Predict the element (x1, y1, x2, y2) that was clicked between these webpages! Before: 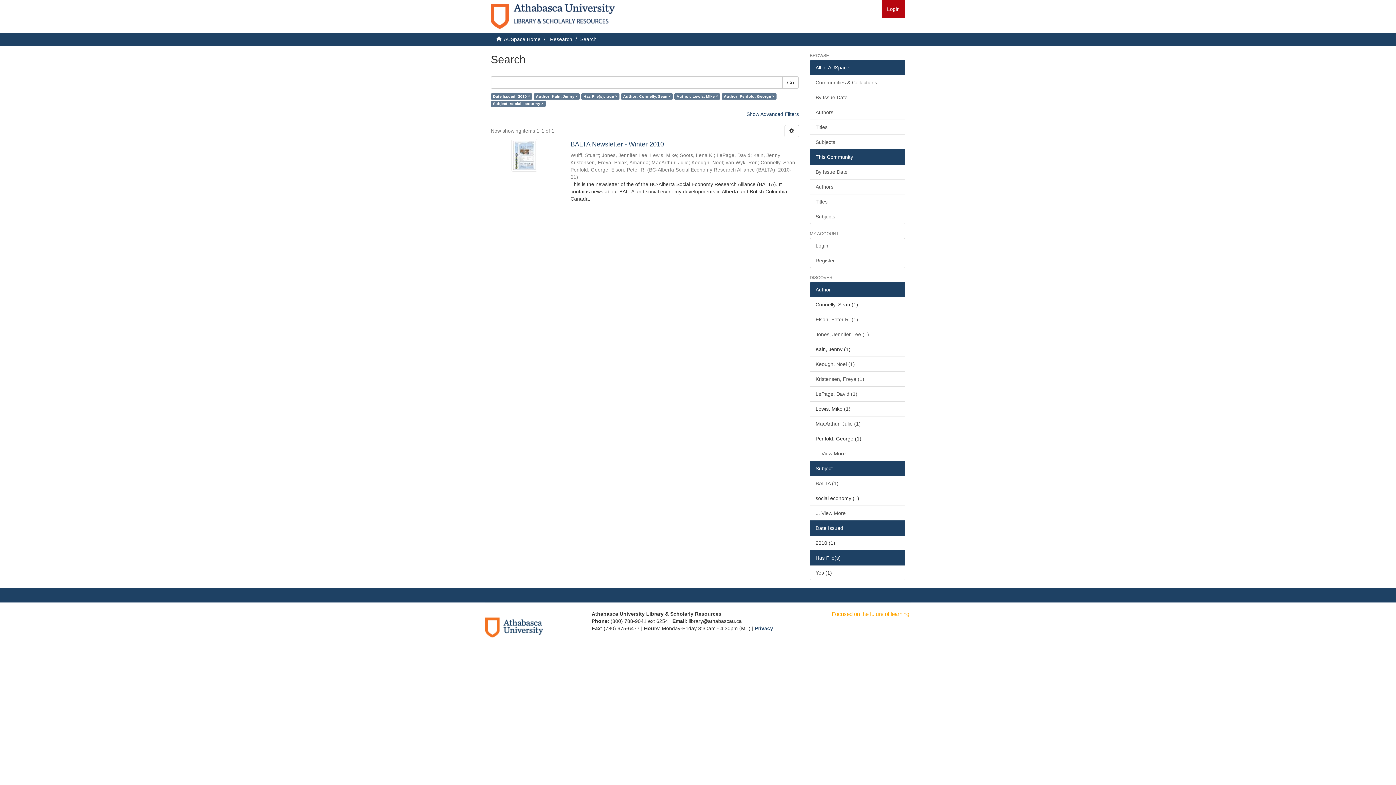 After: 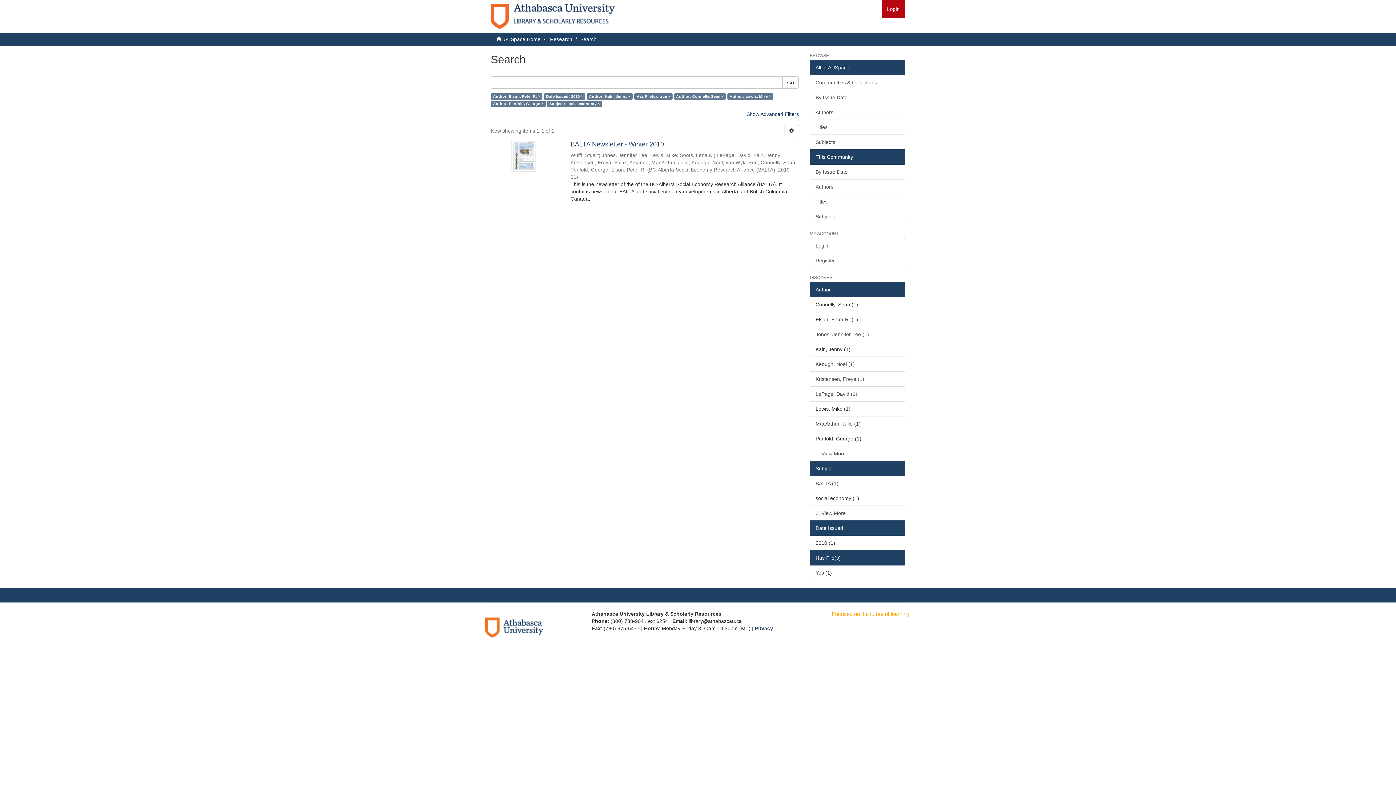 Action: bbox: (810, 312, 905, 327) label: Elson, Peter R. (1)